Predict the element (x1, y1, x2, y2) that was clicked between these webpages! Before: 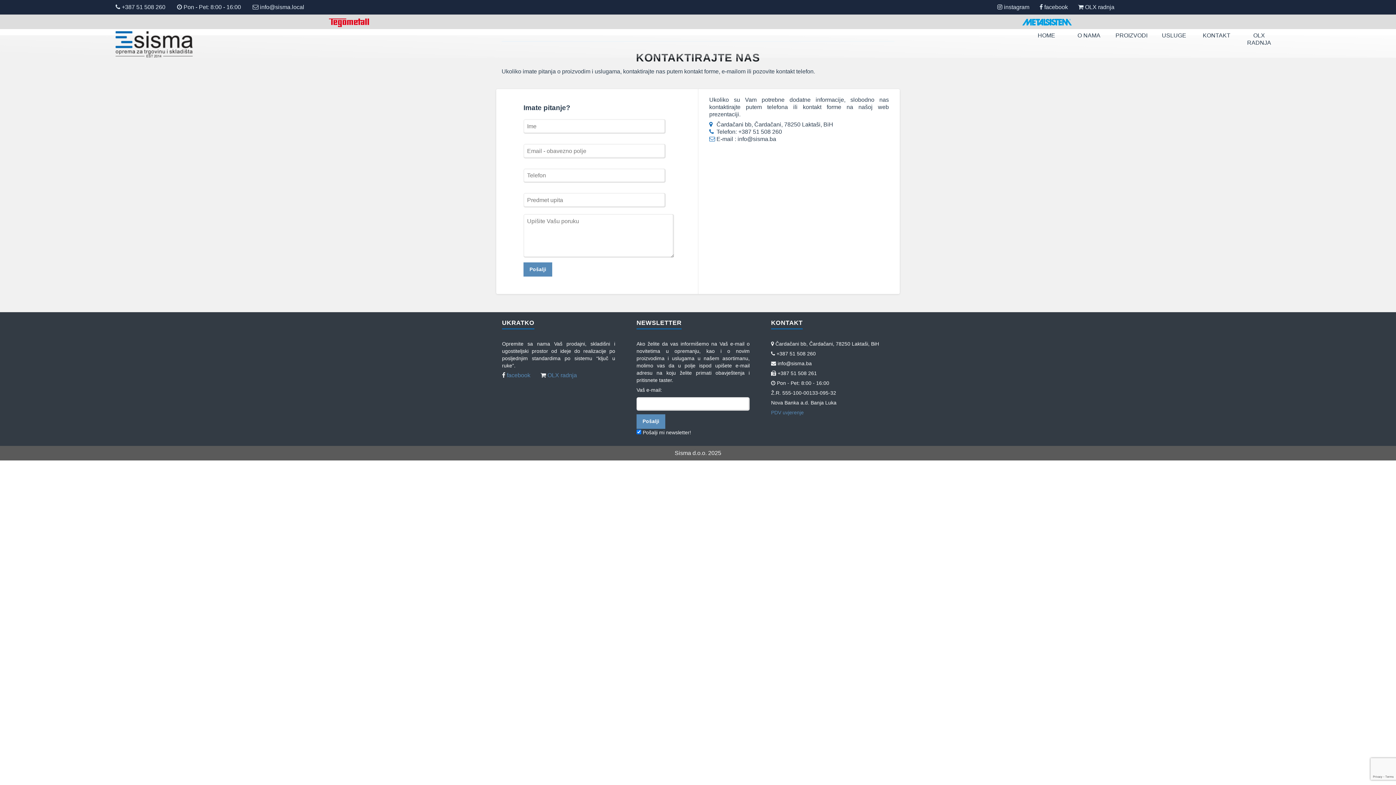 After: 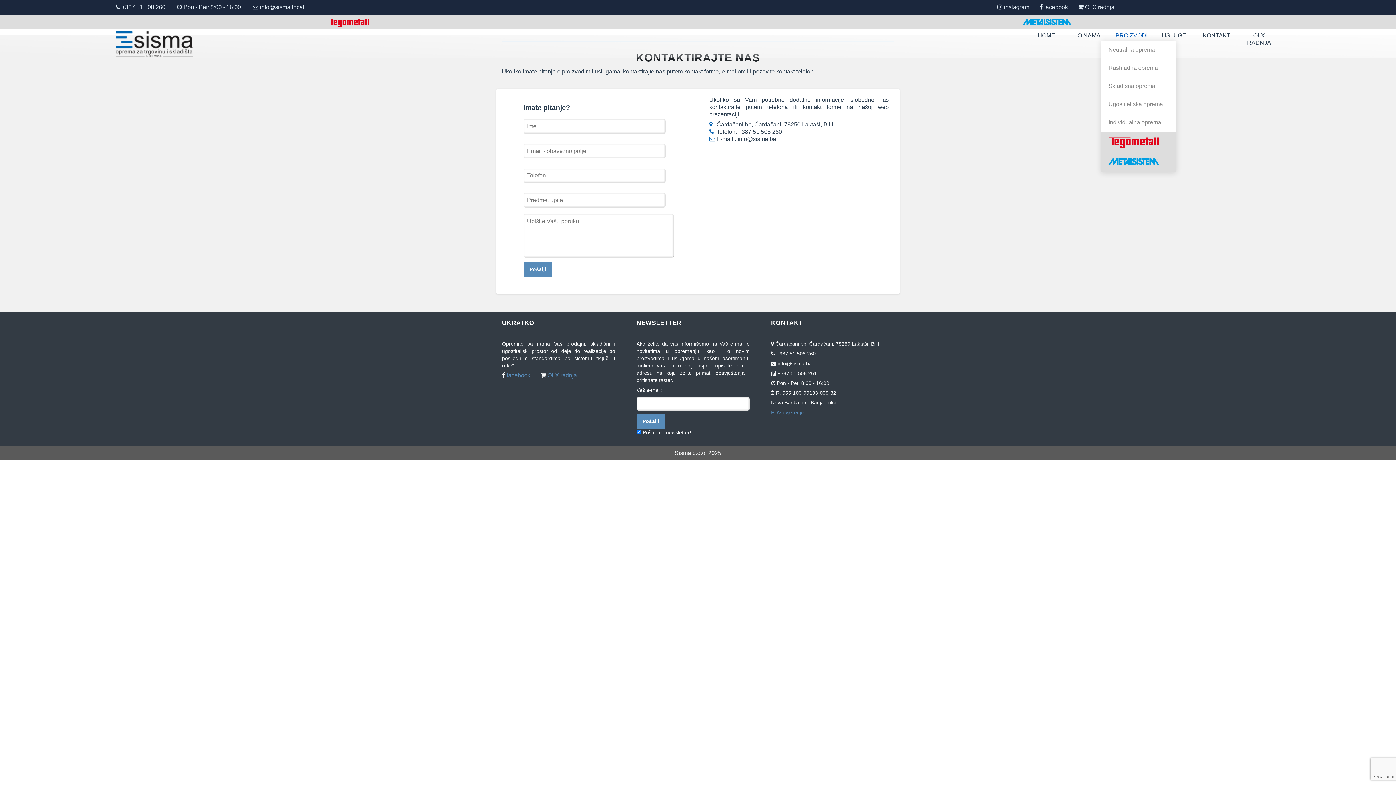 Action: label: PROIZVODI bbox: (1110, 29, 1153, 42)